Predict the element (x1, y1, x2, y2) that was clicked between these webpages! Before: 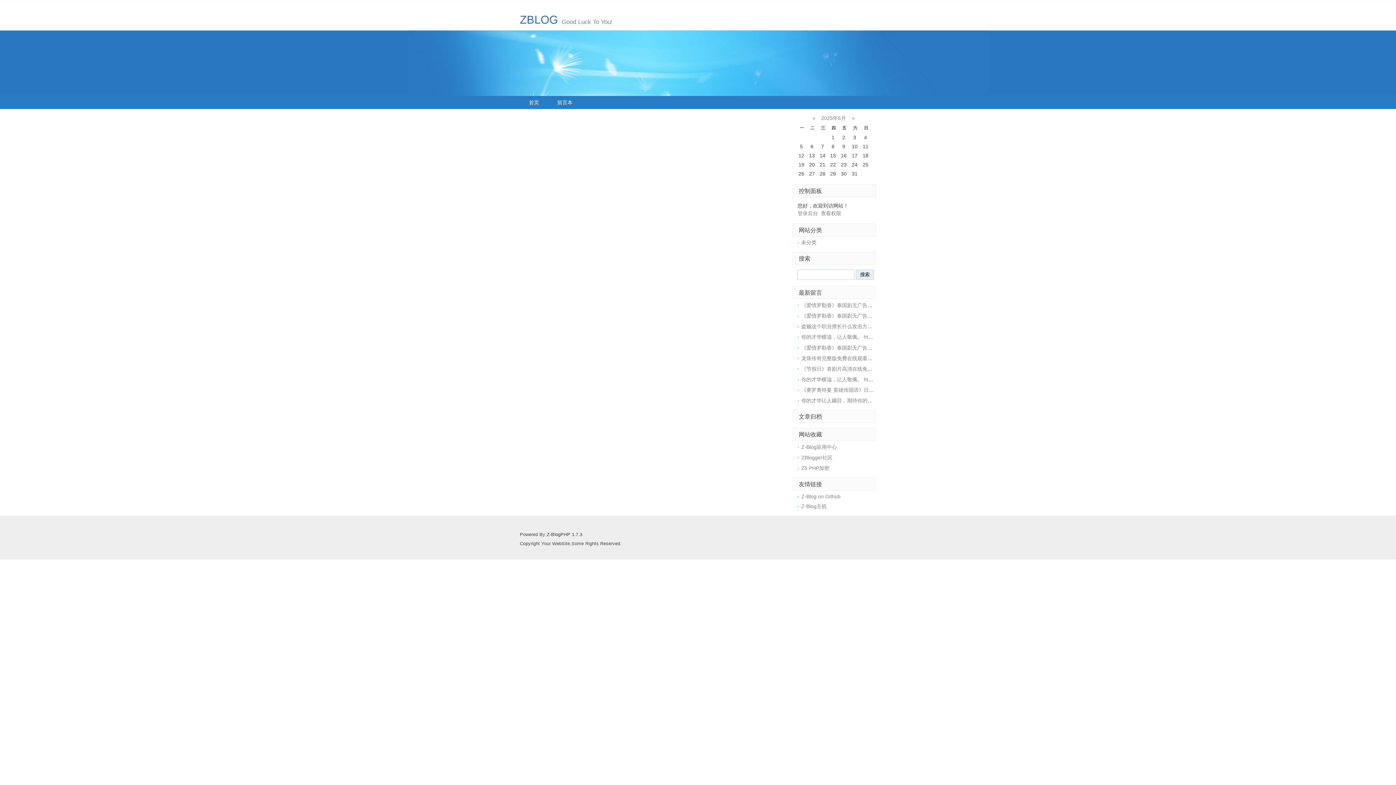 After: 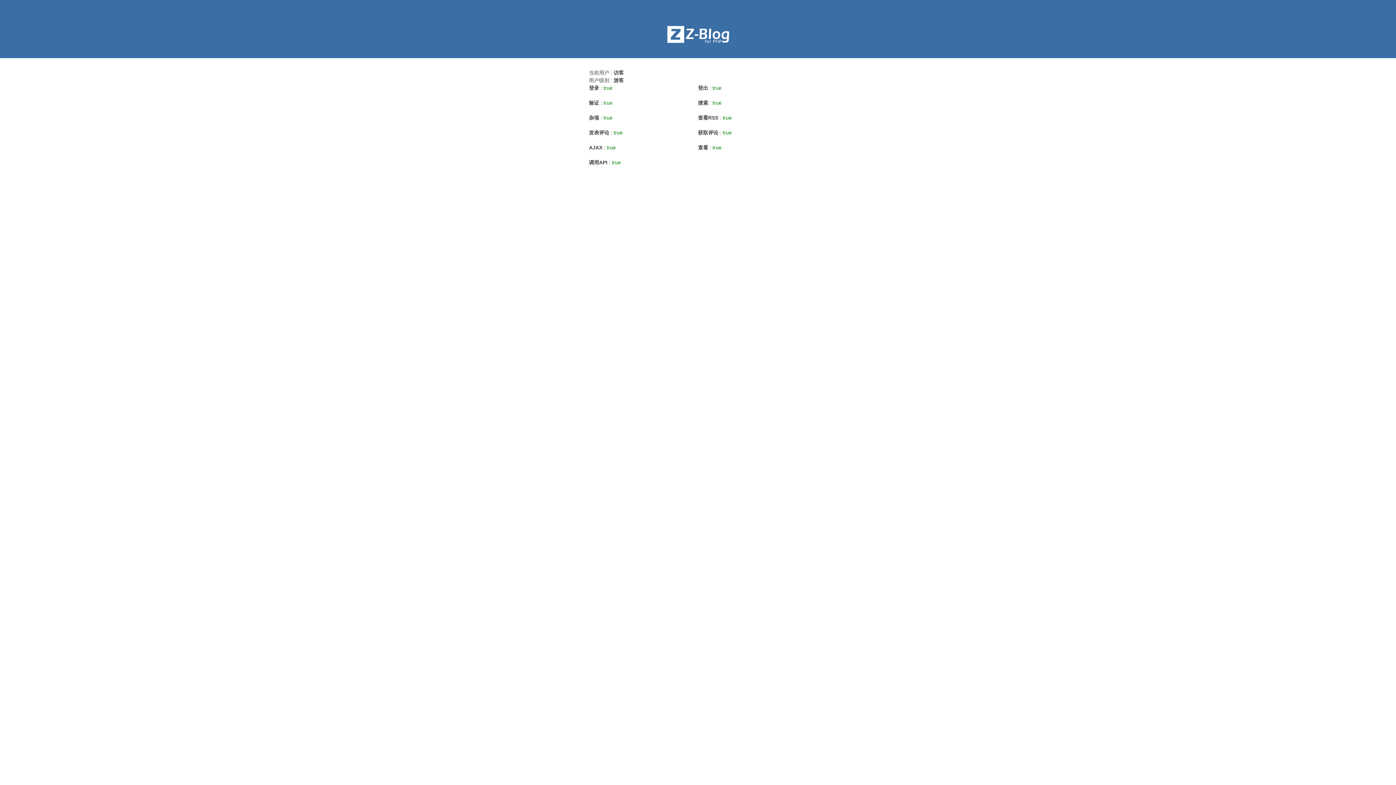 Action: label: 查看权限 bbox: (821, 210, 841, 216)